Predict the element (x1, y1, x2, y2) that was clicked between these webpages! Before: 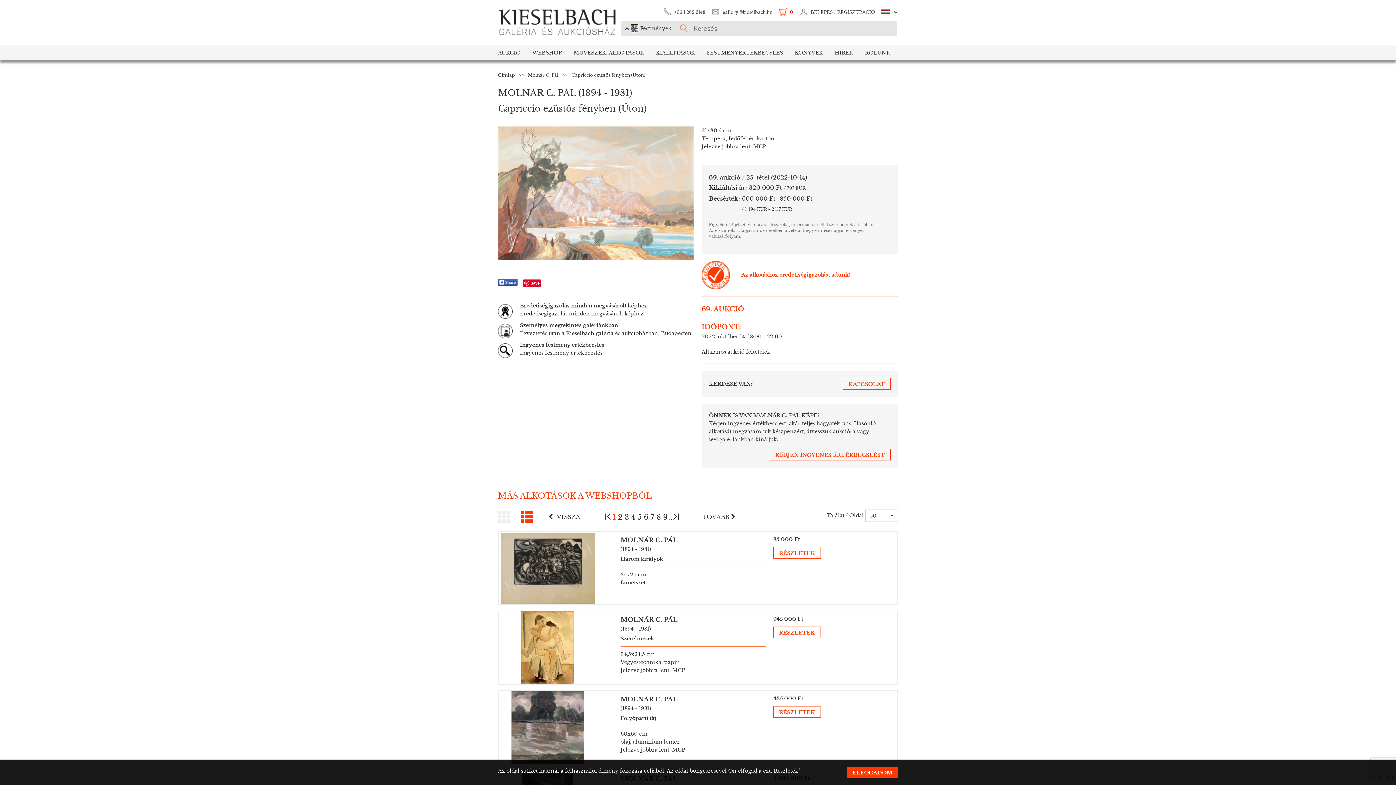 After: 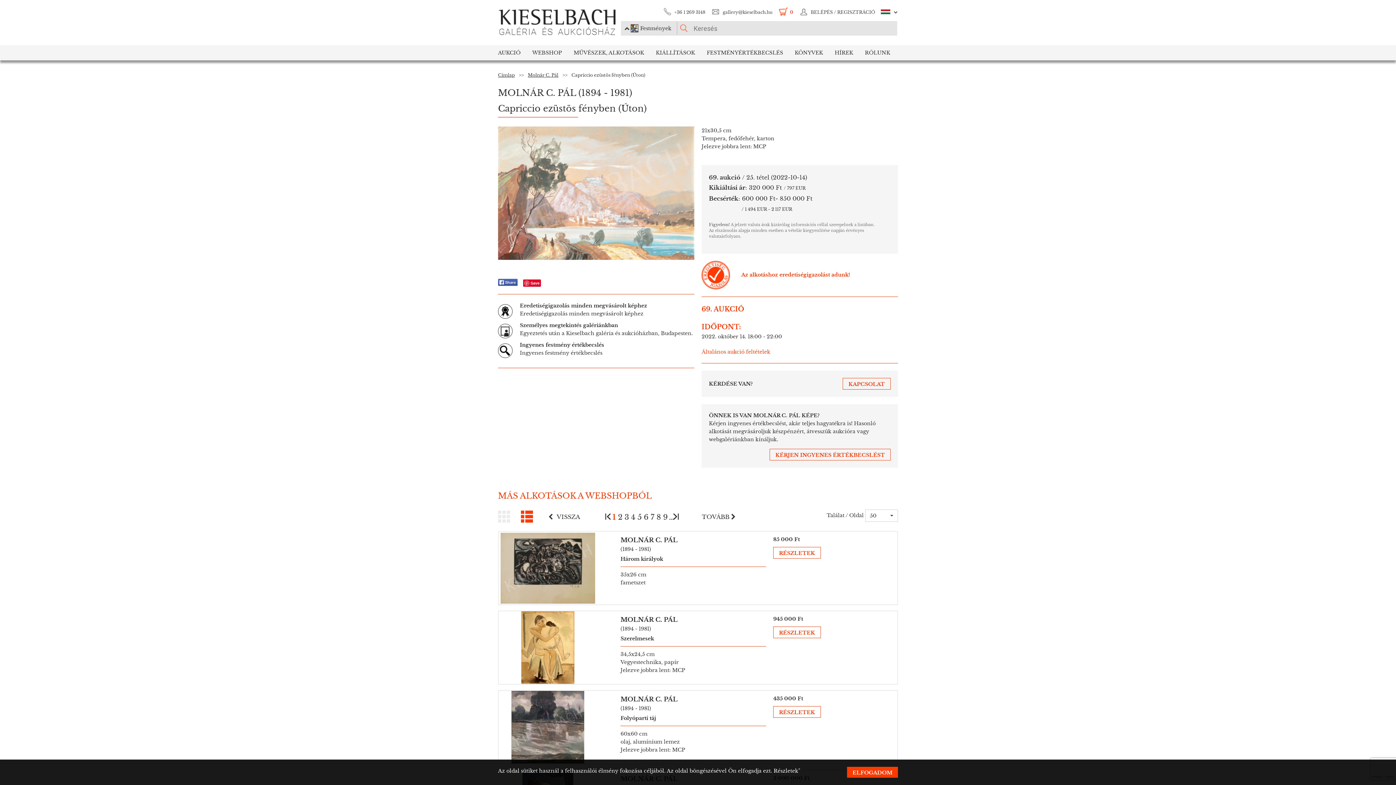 Action: bbox: (701, 348, 770, 355) label: Általános aukció feltételek